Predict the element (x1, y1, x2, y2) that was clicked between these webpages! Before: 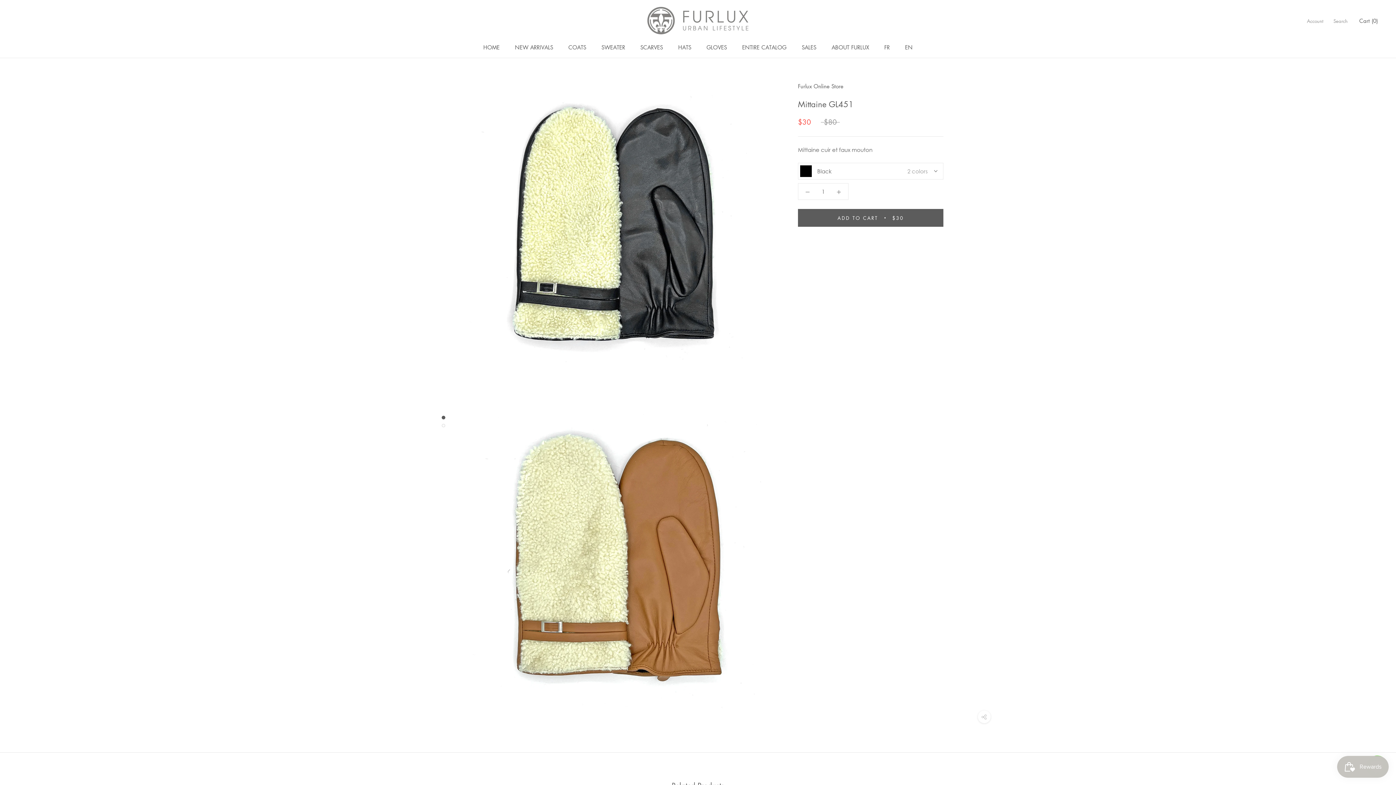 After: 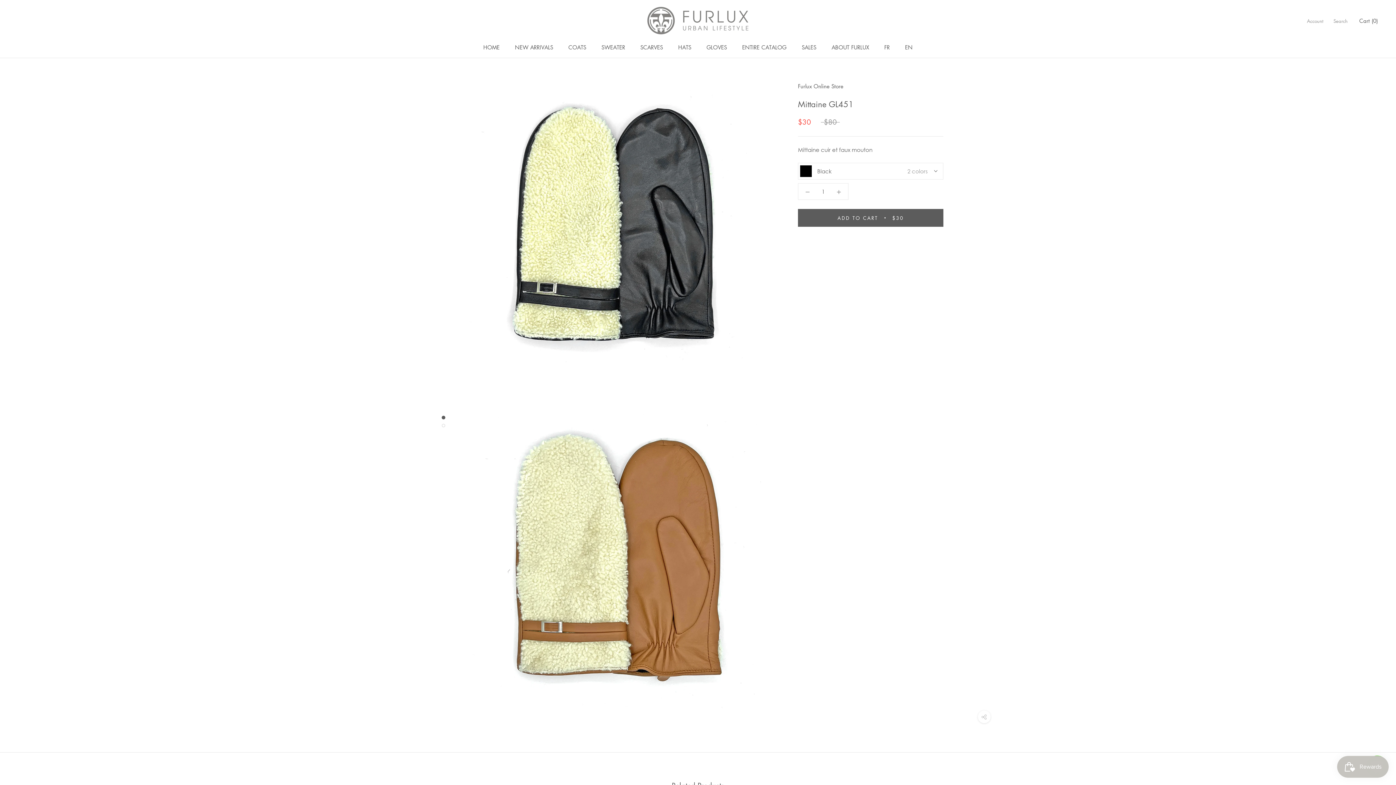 Action: bbox: (441, 416, 445, 419)